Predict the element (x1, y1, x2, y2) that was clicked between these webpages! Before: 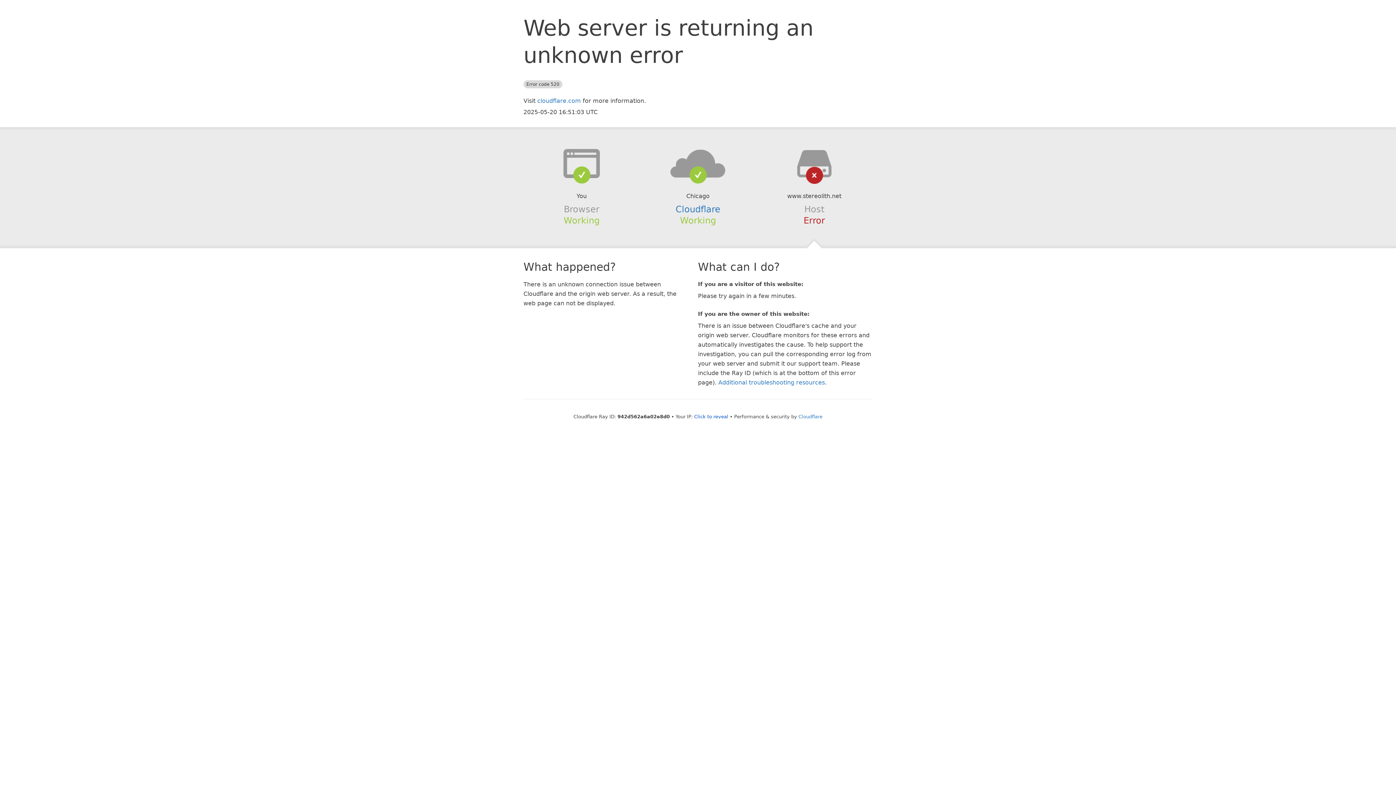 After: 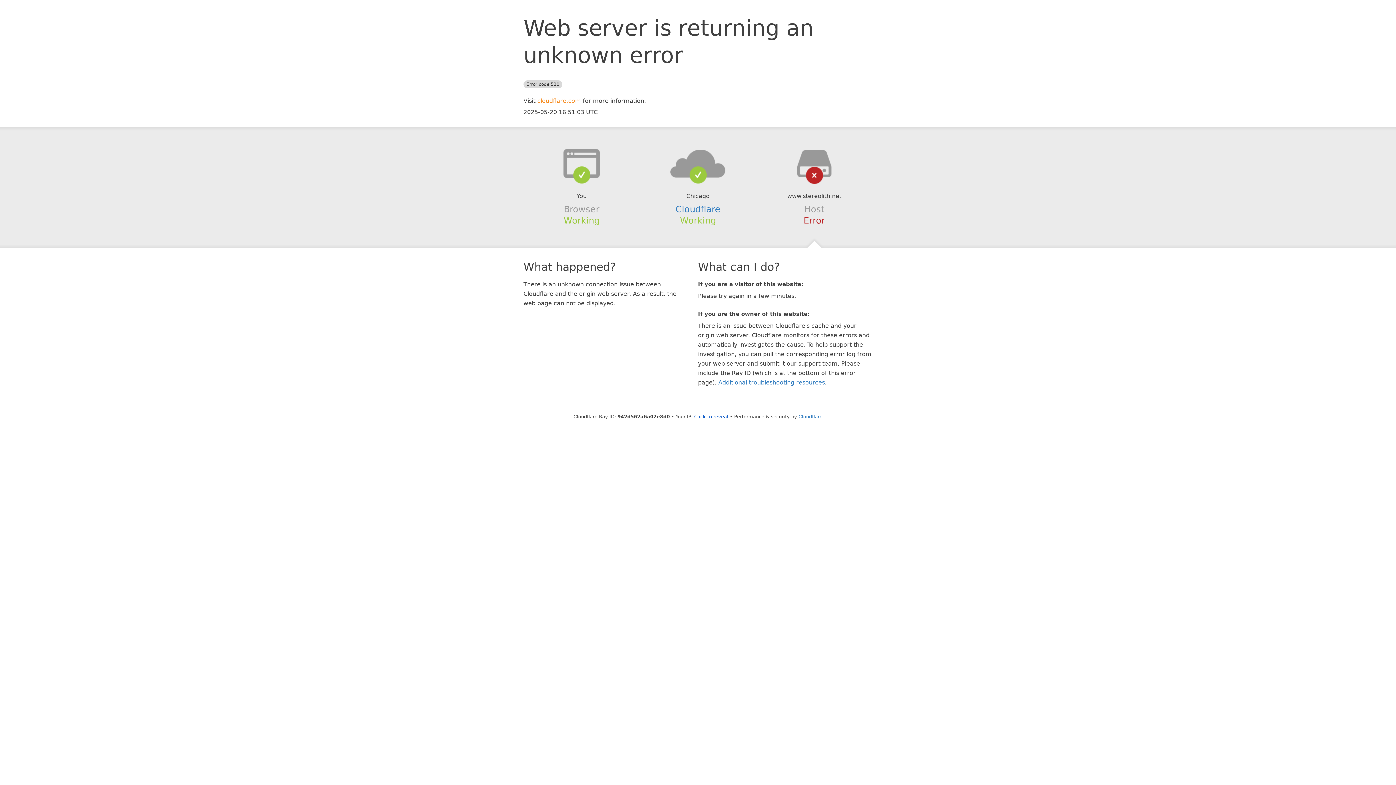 Action: label: cloudflare.com bbox: (537, 97, 581, 104)